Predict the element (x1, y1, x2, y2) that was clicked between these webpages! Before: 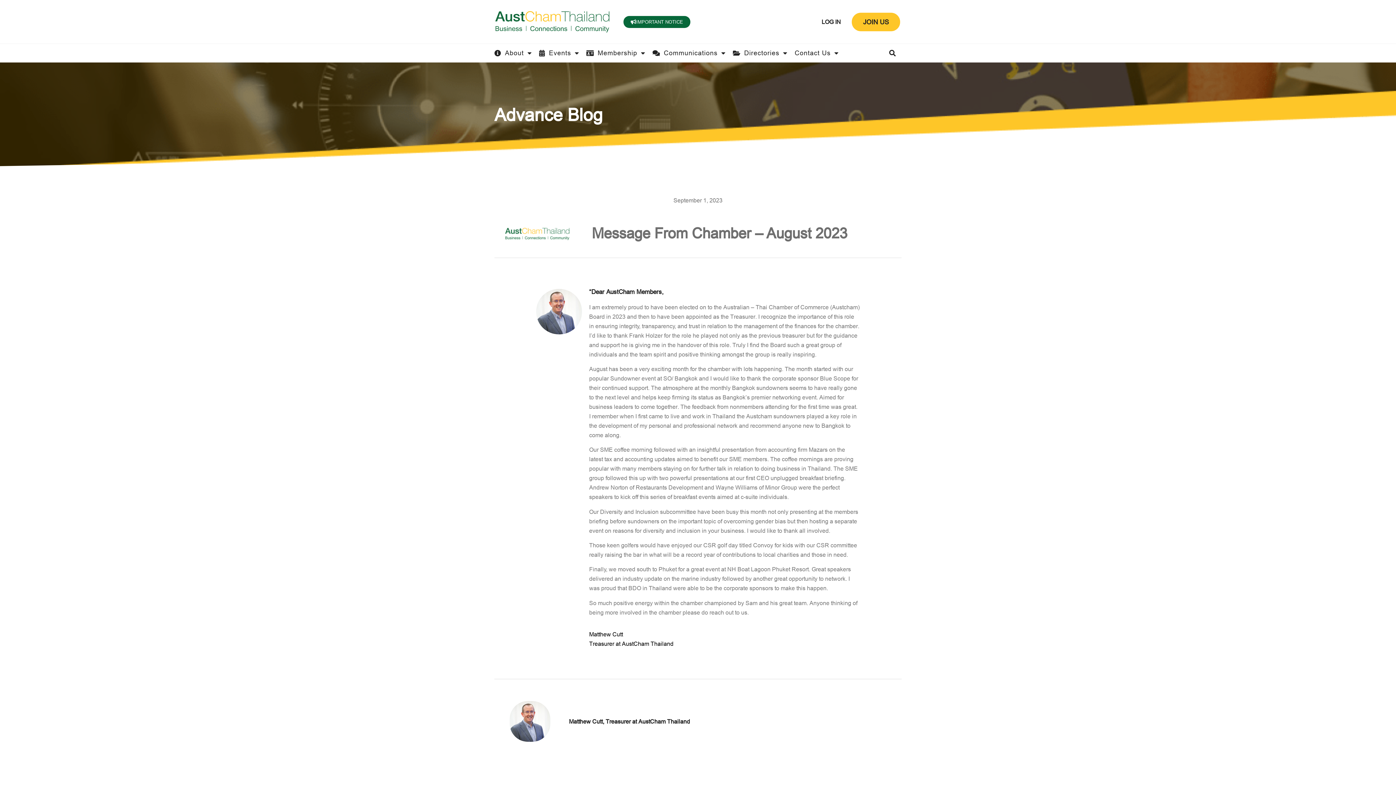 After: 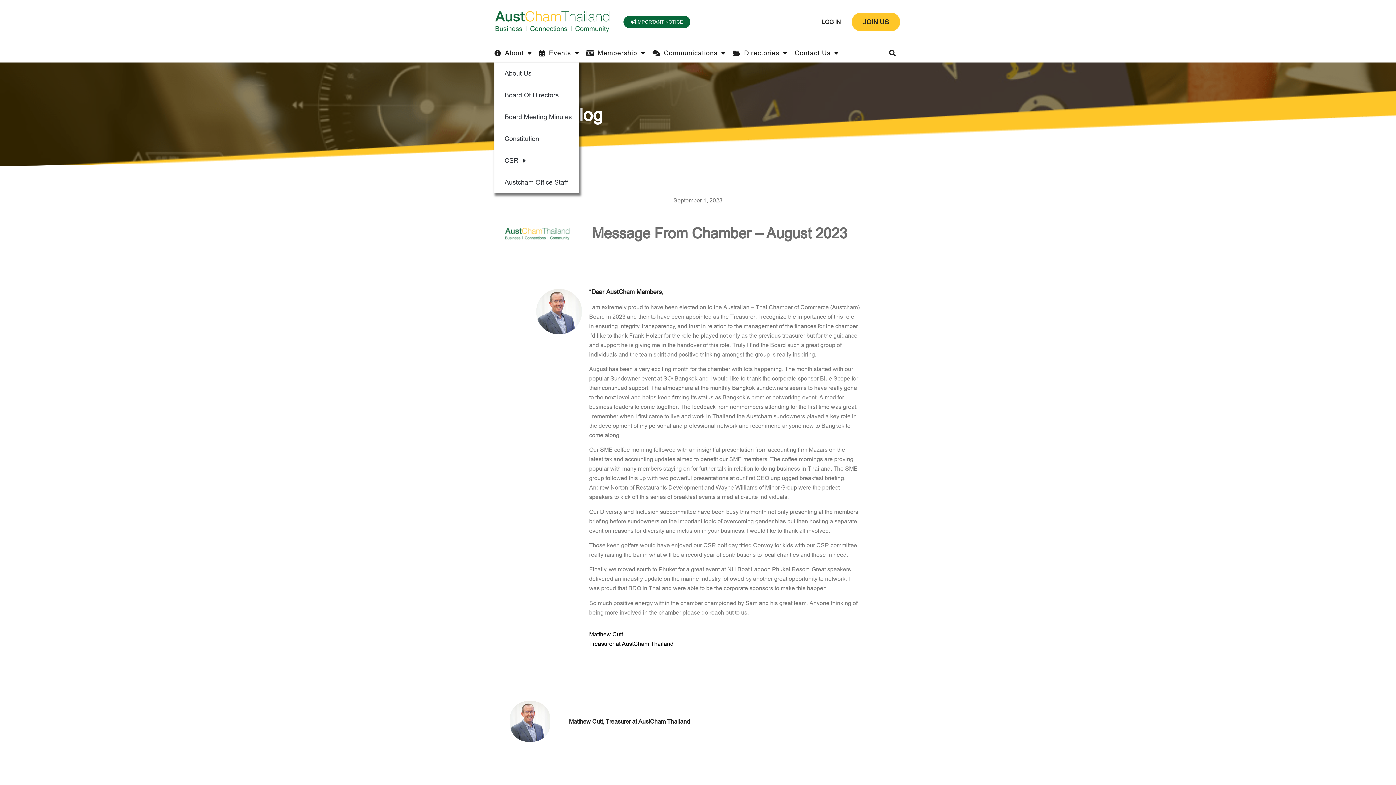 Action: label: About bbox: (494, 49, 532, 56)